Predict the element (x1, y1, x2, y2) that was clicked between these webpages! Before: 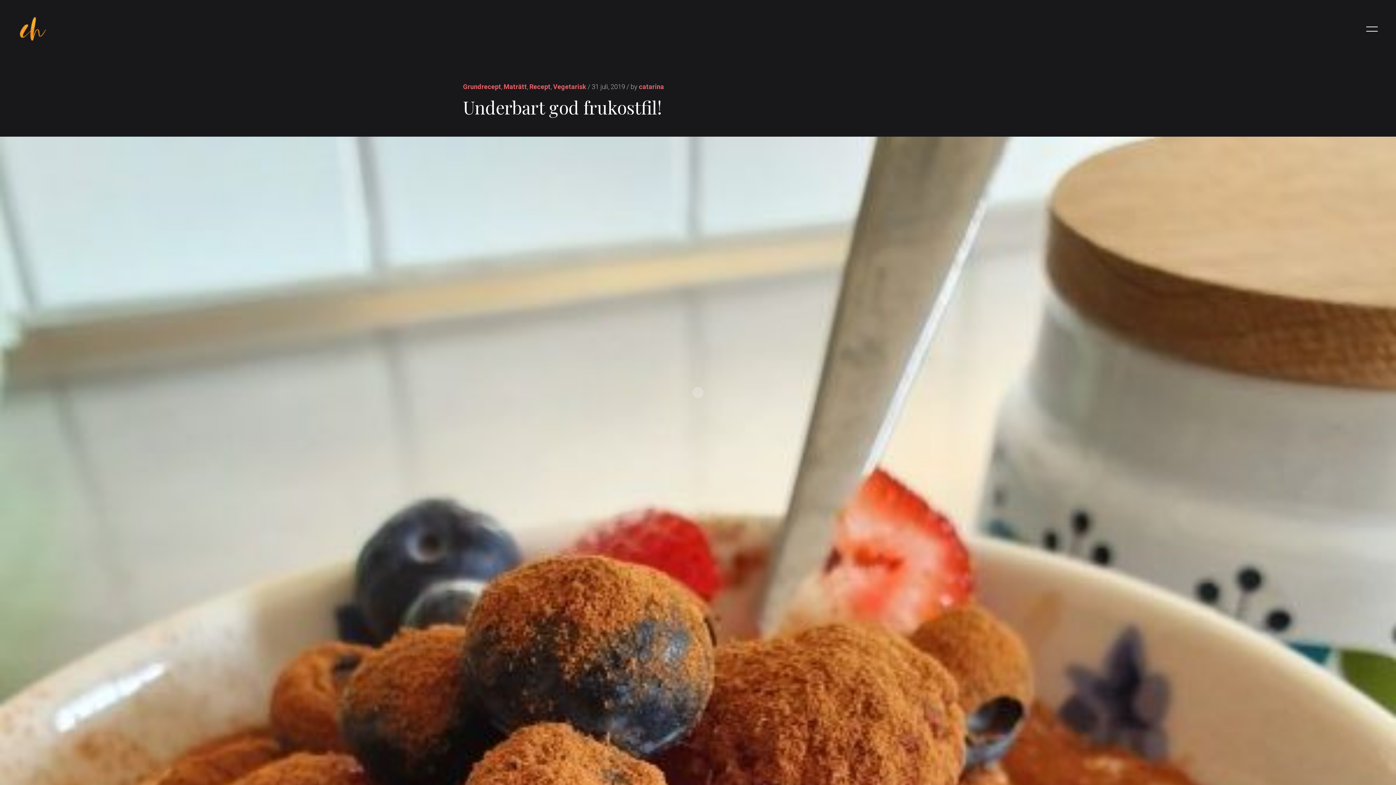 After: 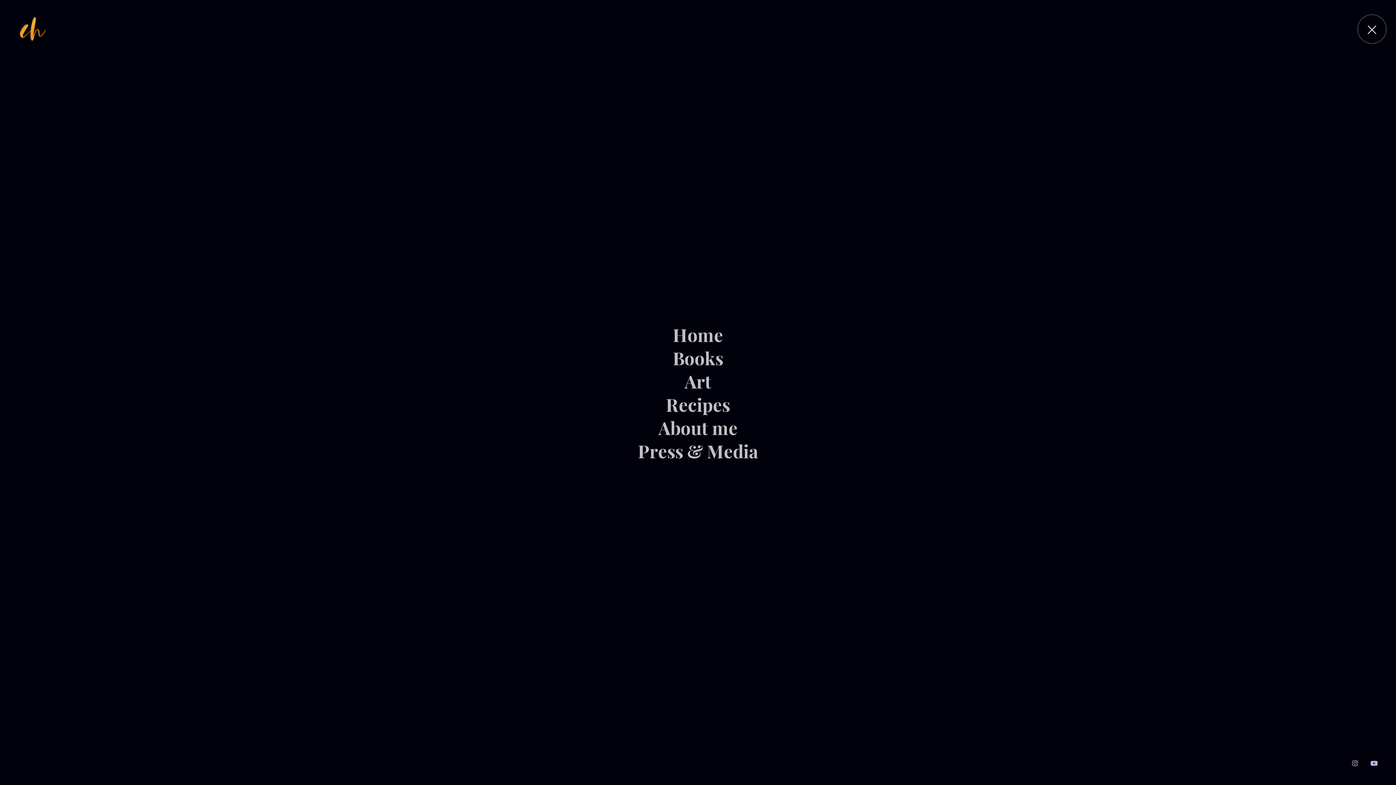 Action: bbox: (1366, 21, 1378, 36)